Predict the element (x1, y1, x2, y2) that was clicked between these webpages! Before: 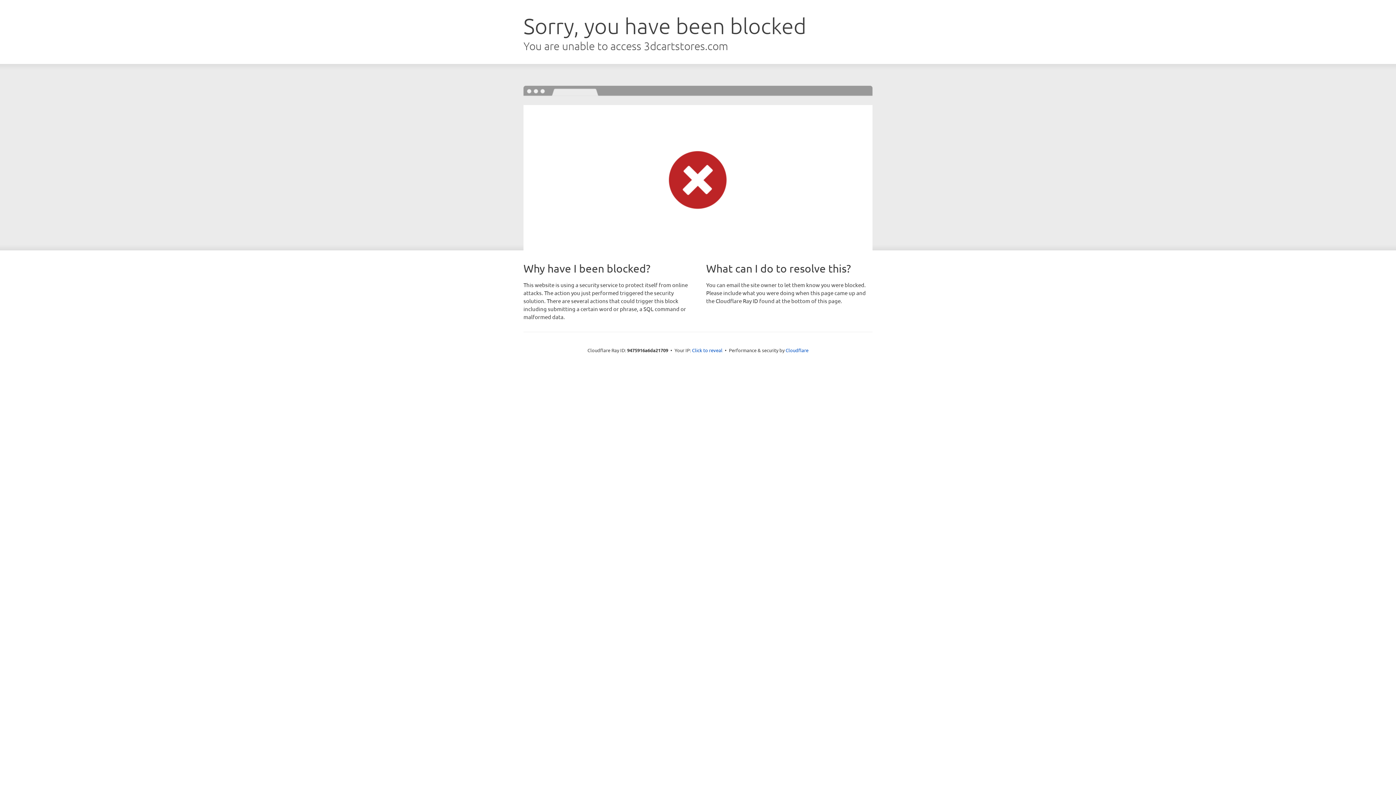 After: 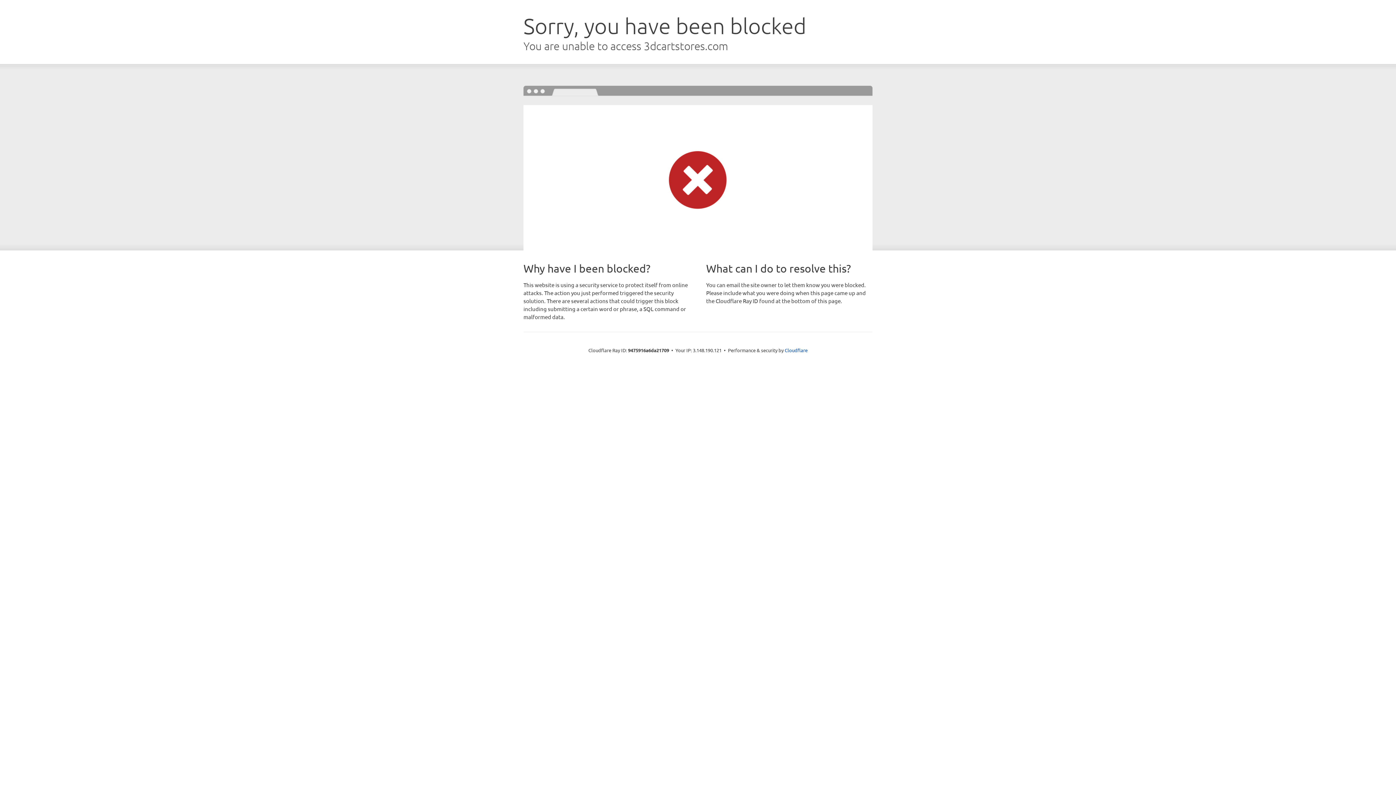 Action: bbox: (692, 346, 722, 353) label: Click to reveal